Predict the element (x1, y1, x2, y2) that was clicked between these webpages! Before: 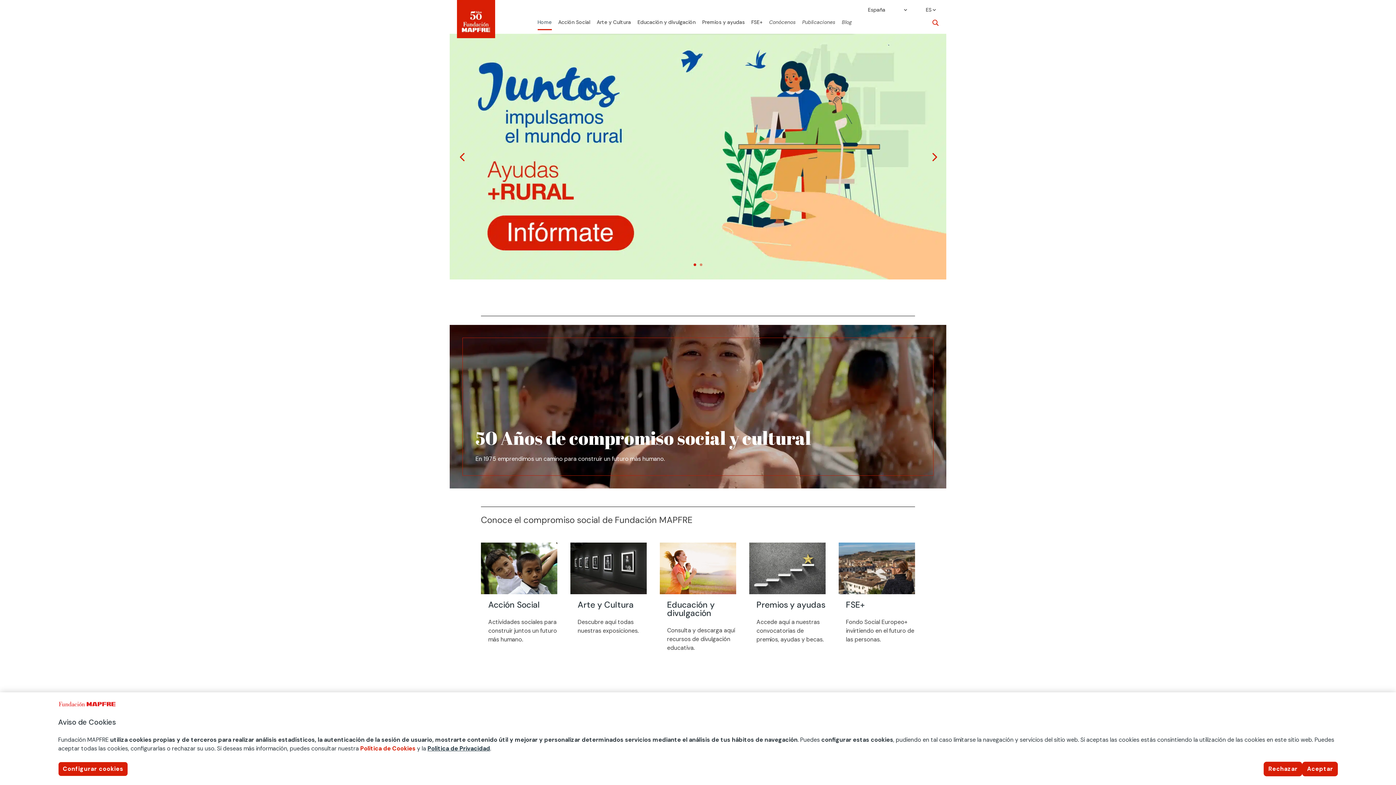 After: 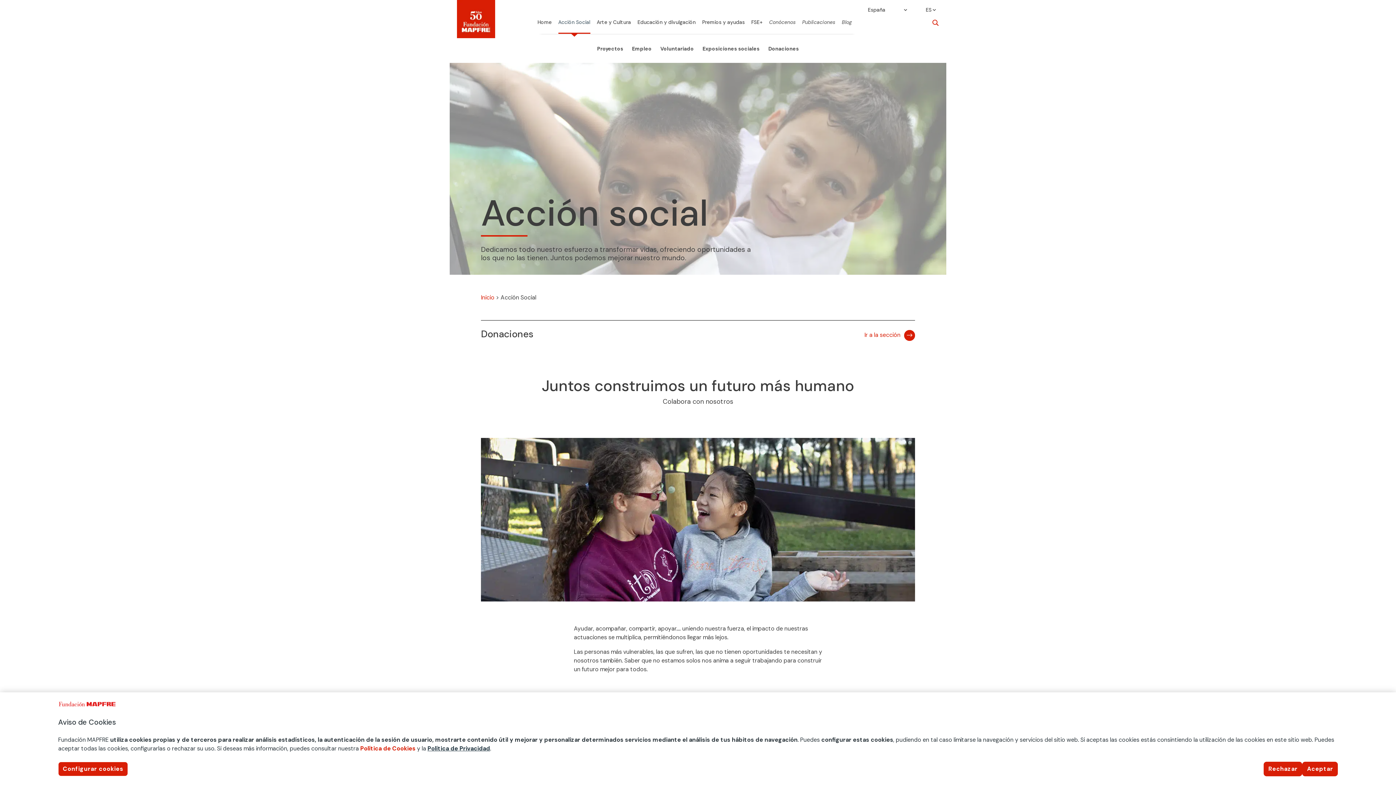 Action: bbox: (558, 19, 590, 29) label: Acción Social